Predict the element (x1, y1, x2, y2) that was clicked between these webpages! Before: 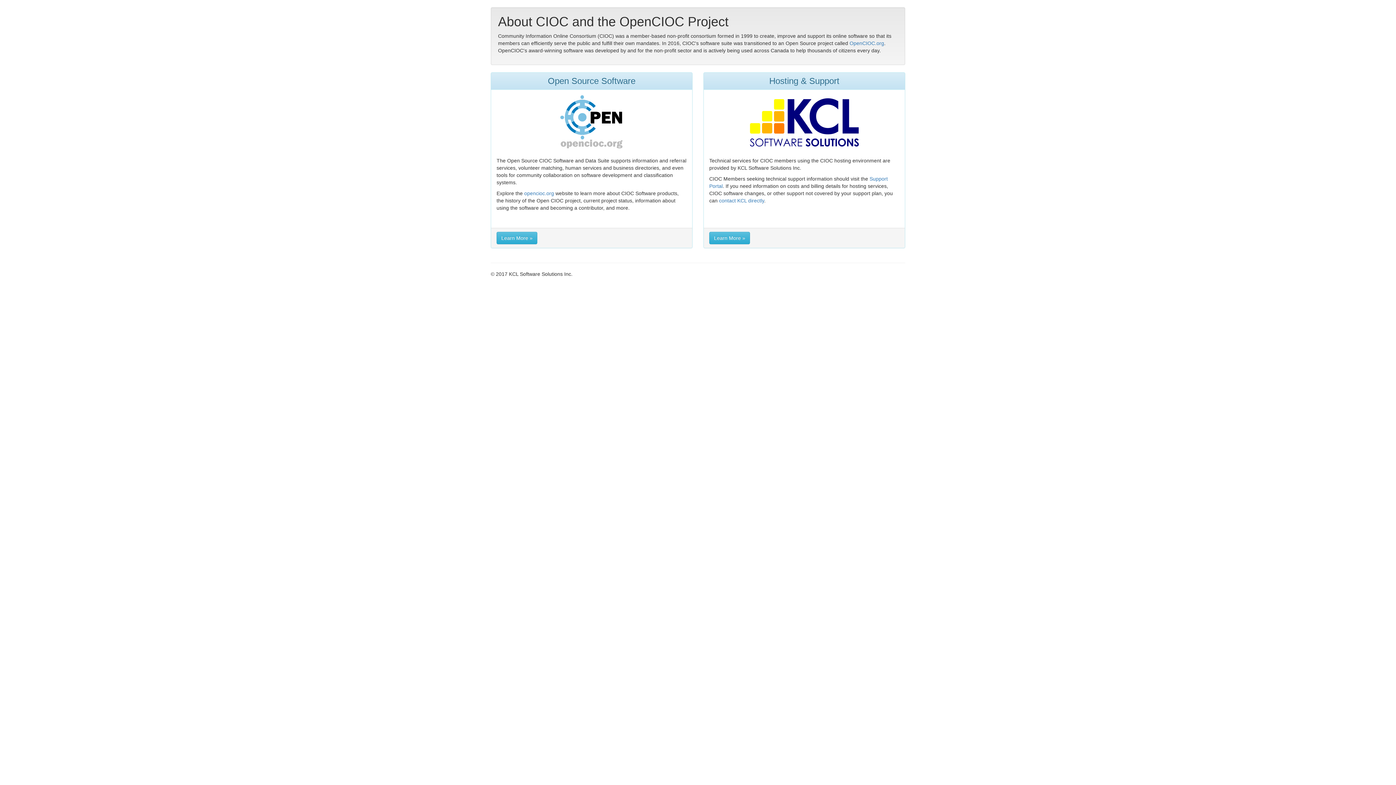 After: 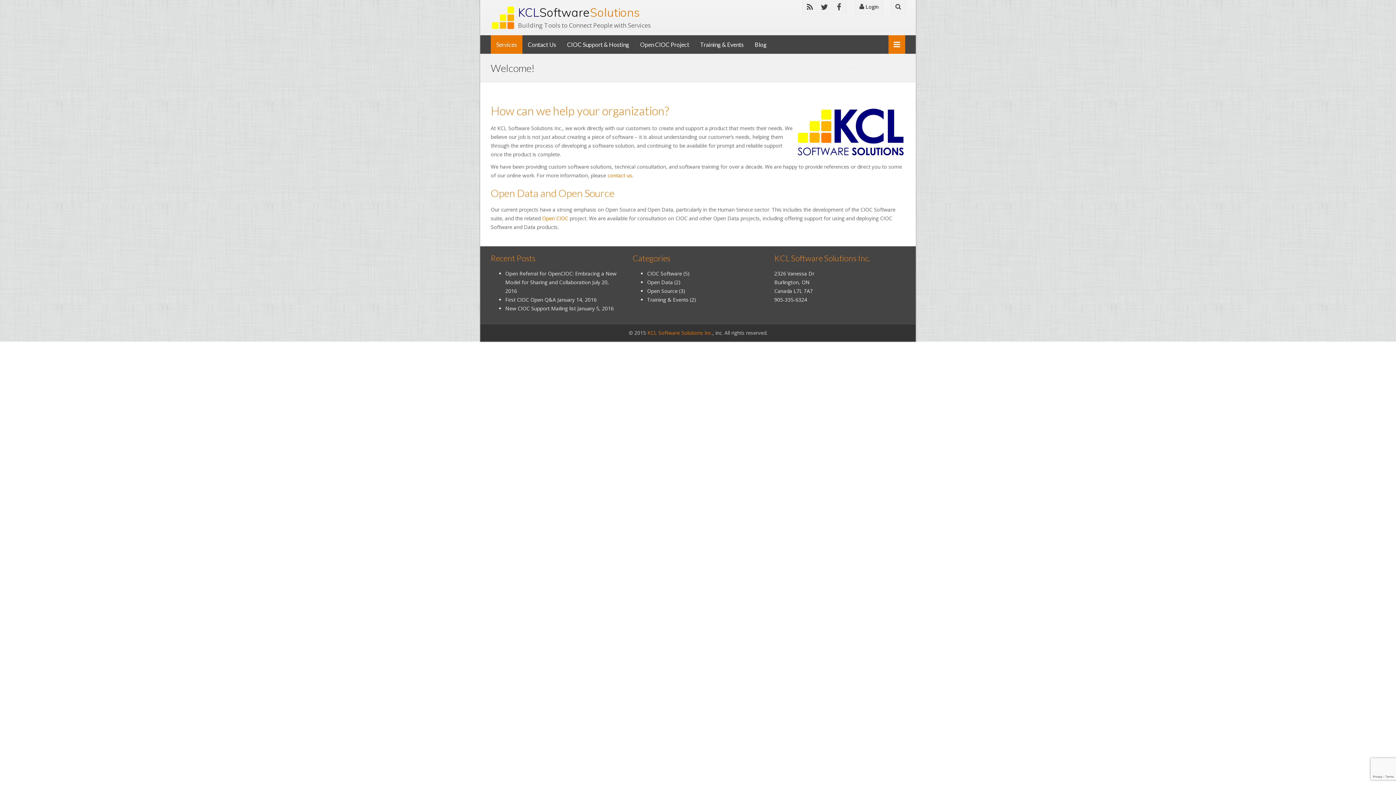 Action: bbox: (709, 95, 899, 149)